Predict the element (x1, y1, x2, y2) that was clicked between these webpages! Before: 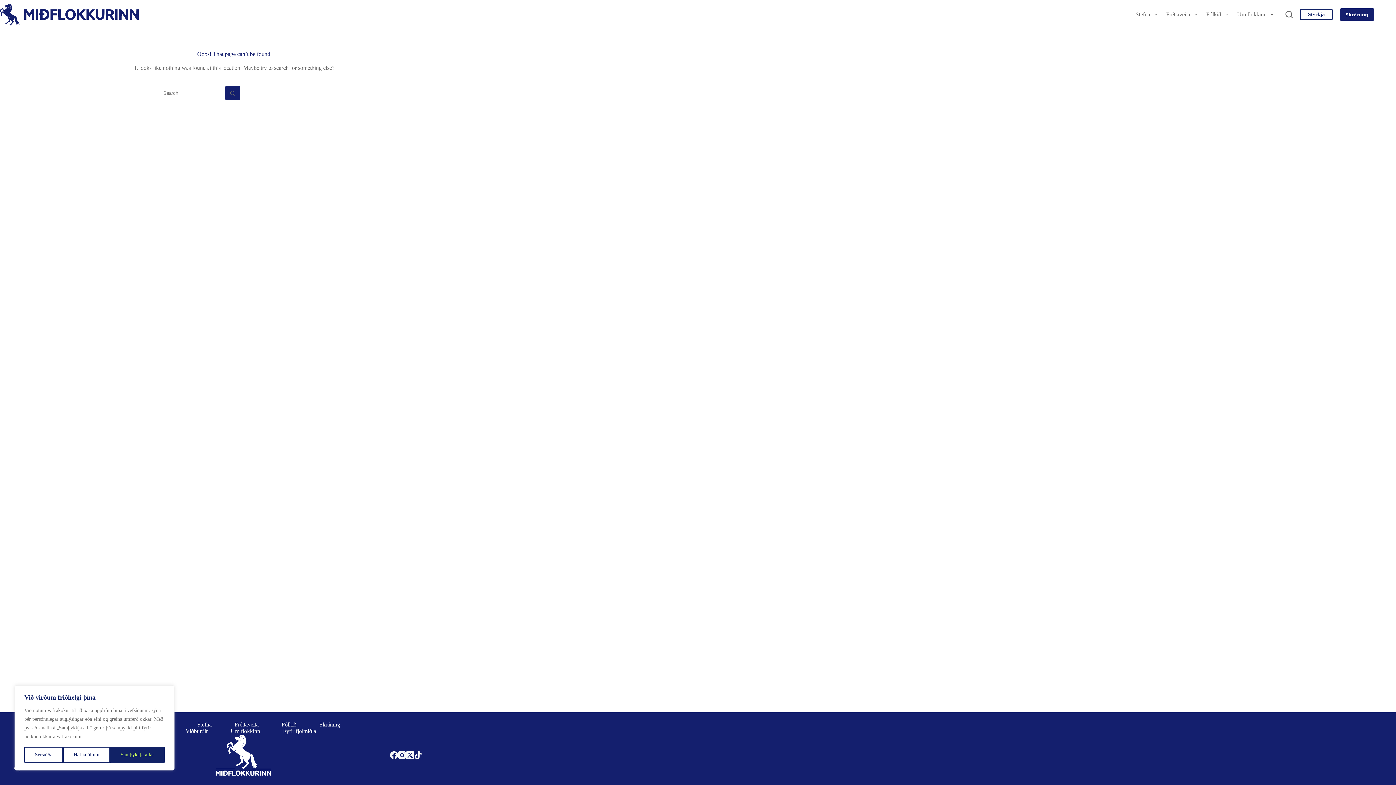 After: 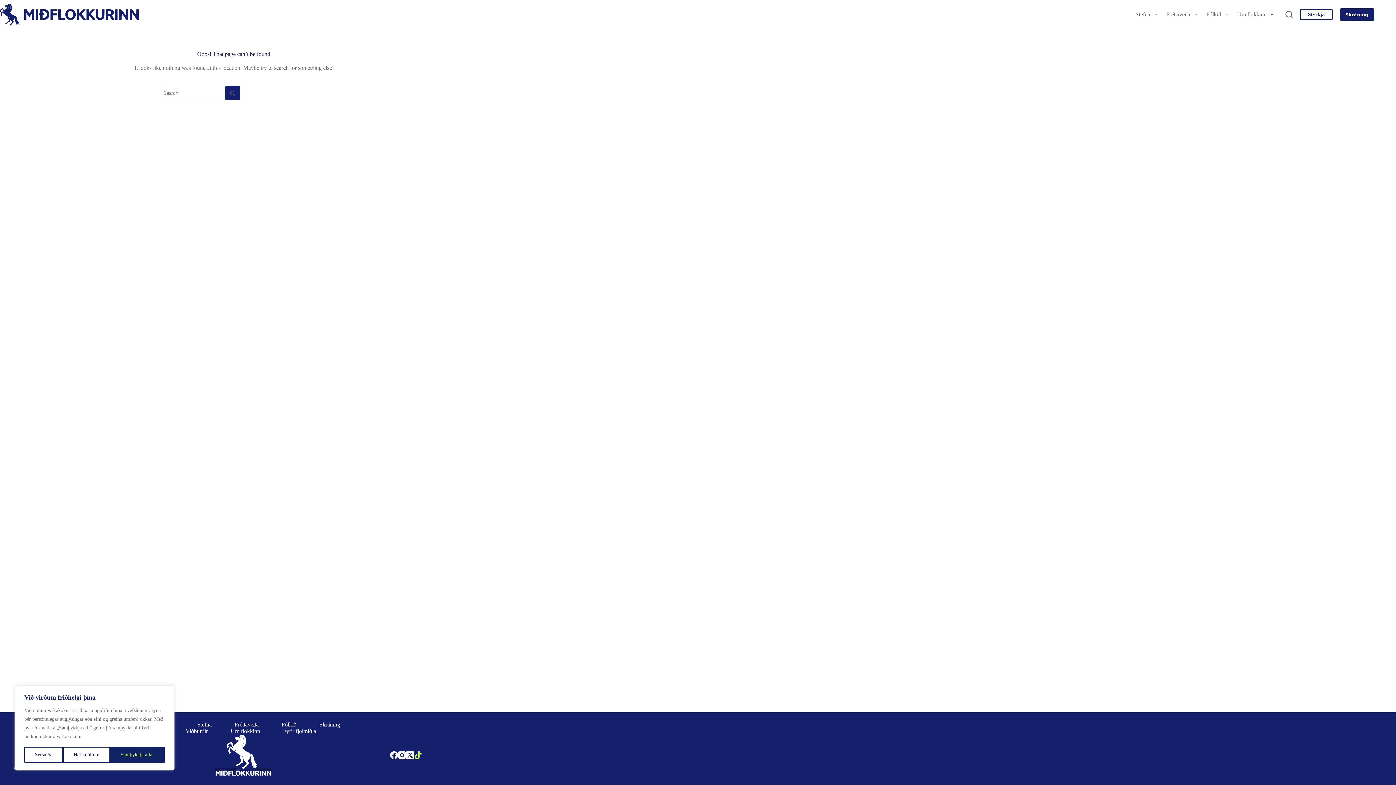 Action: bbox: (414, 751, 422, 759) label: TikTok